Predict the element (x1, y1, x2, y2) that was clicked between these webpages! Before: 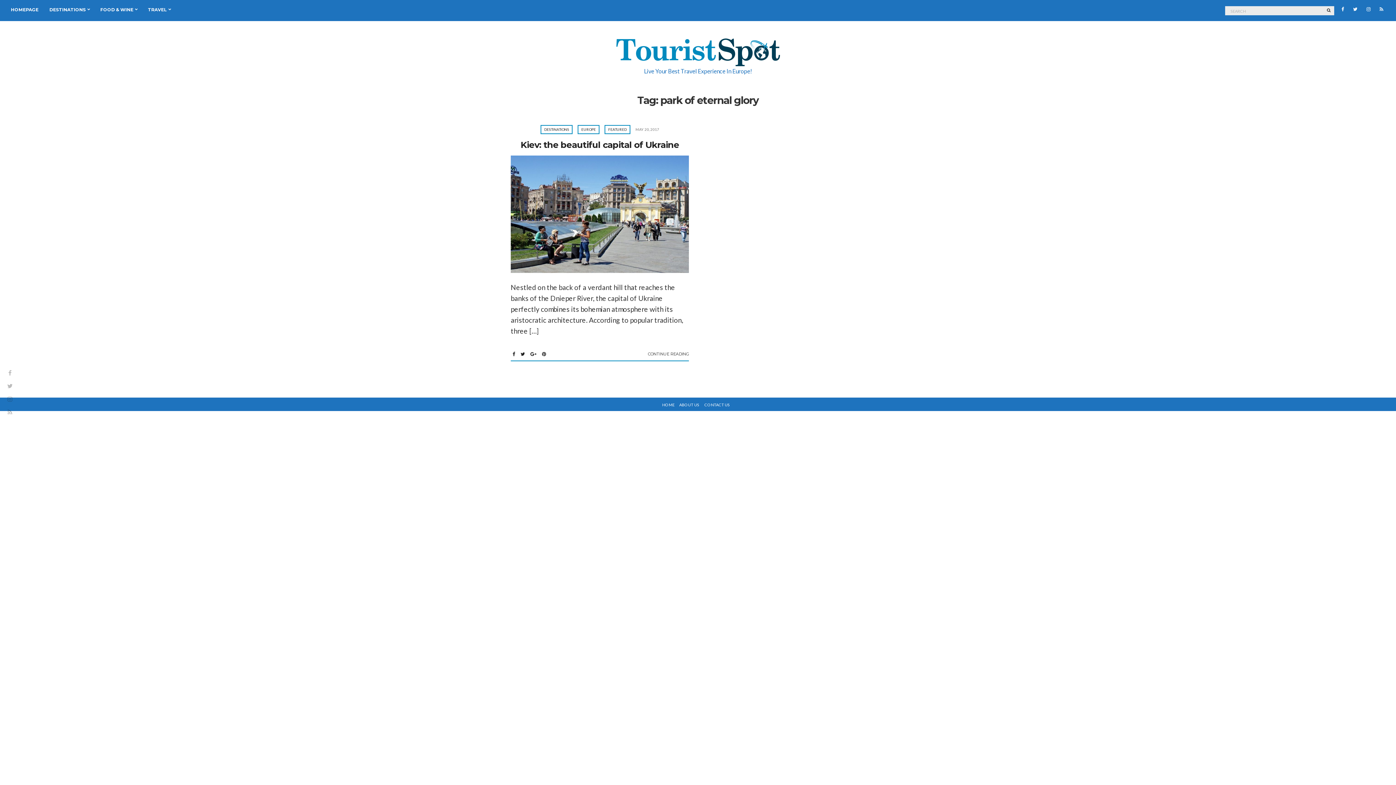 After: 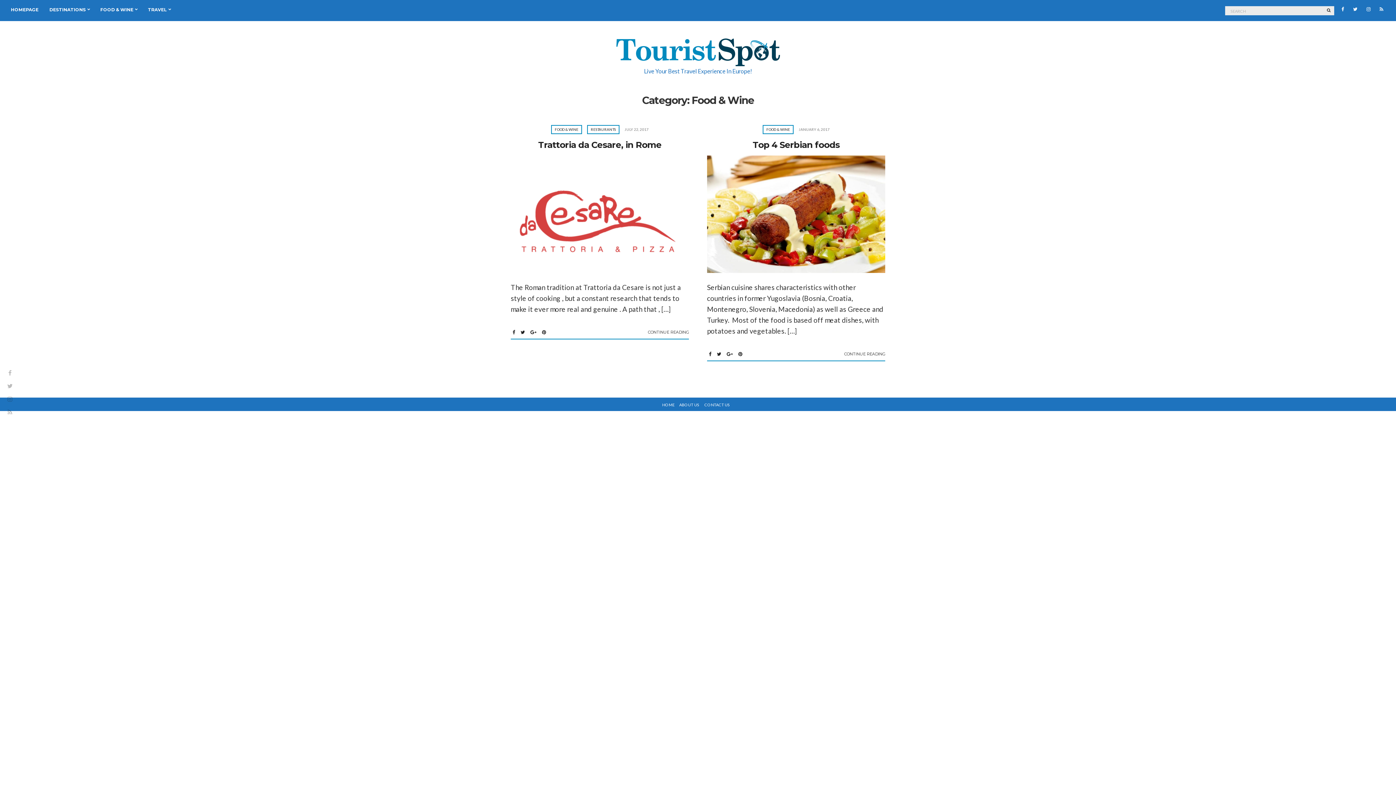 Action: bbox: (100, 6, 137, 13) label: FOOD & WINE